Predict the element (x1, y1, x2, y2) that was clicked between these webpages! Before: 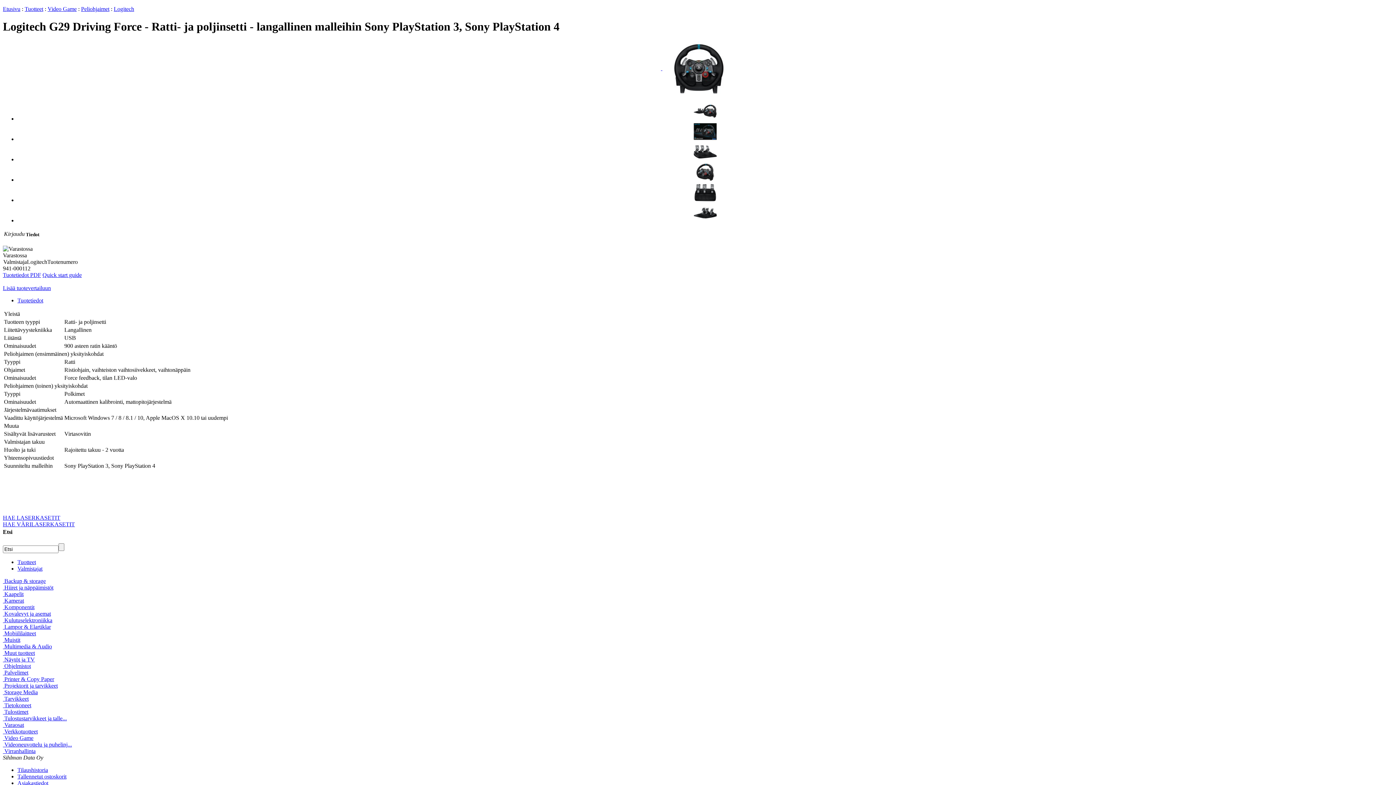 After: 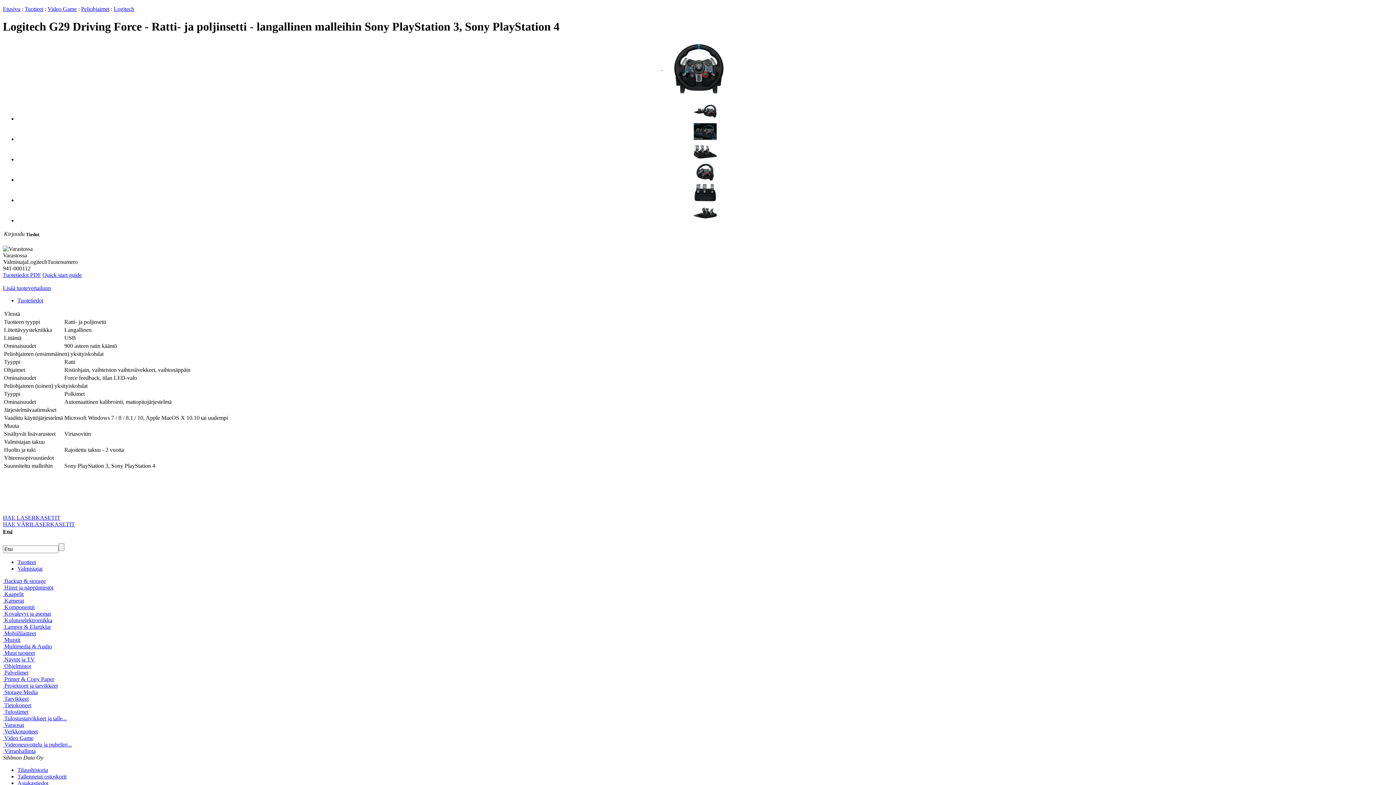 Action: bbox: (42, 272, 81, 278) label: Quick start guide